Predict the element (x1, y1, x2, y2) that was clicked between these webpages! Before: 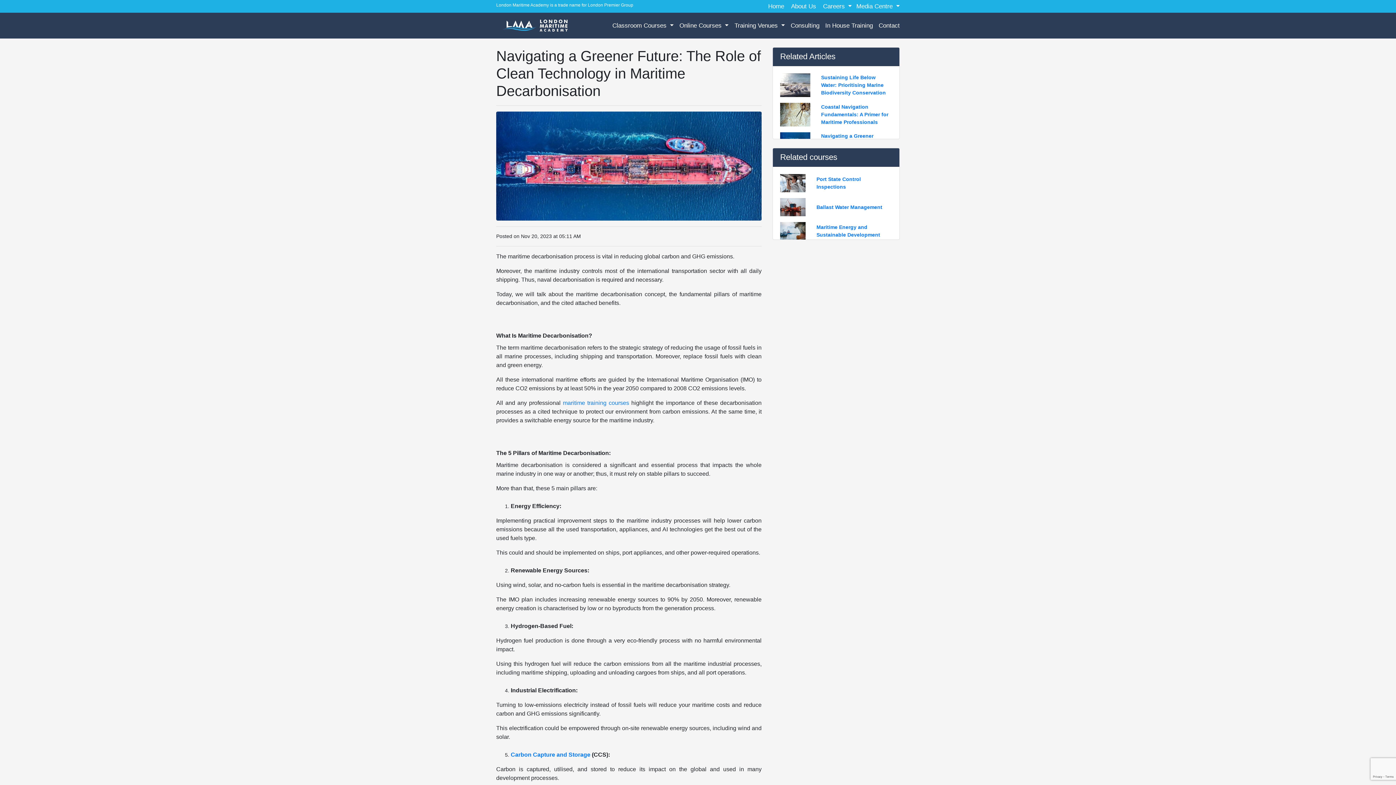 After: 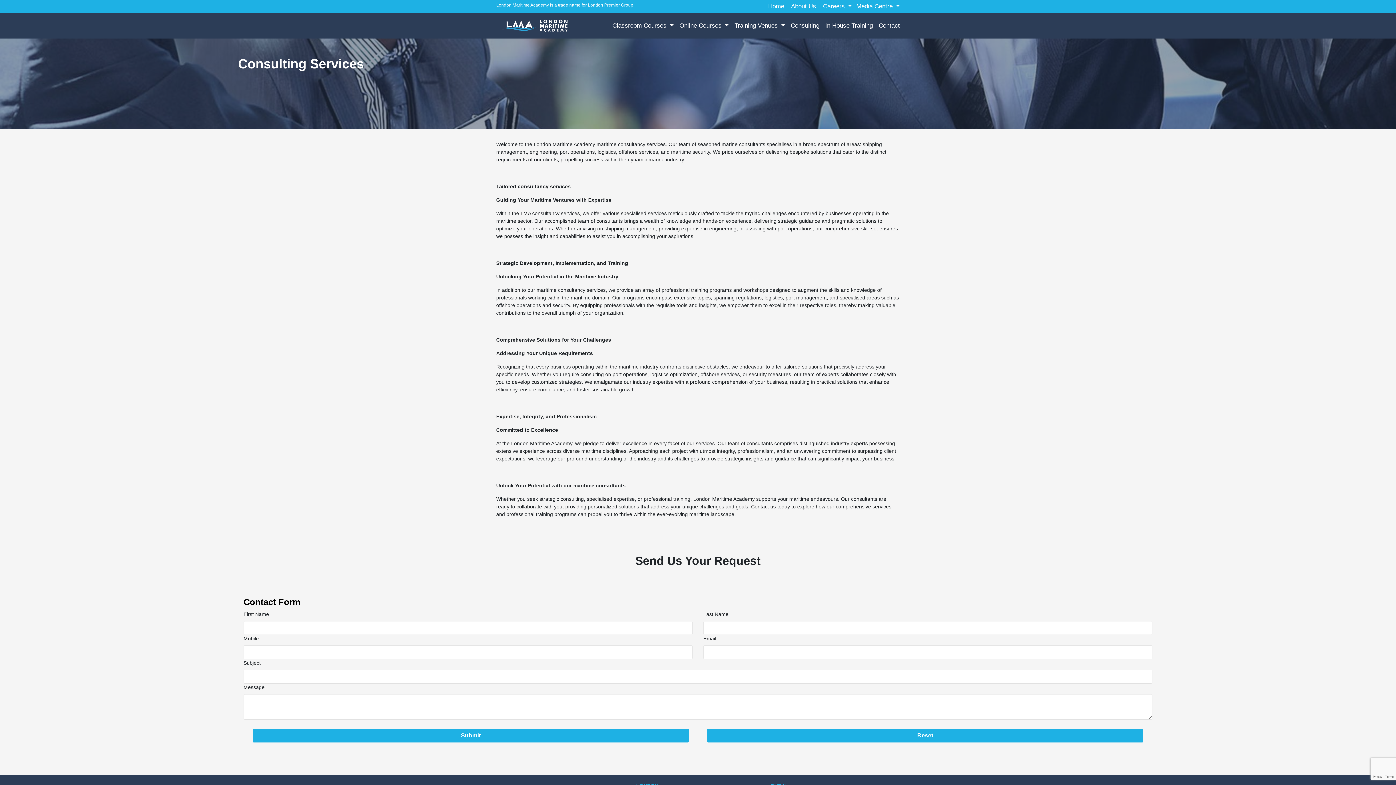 Action: label: Consulting bbox: (788, 19, 822, 32)